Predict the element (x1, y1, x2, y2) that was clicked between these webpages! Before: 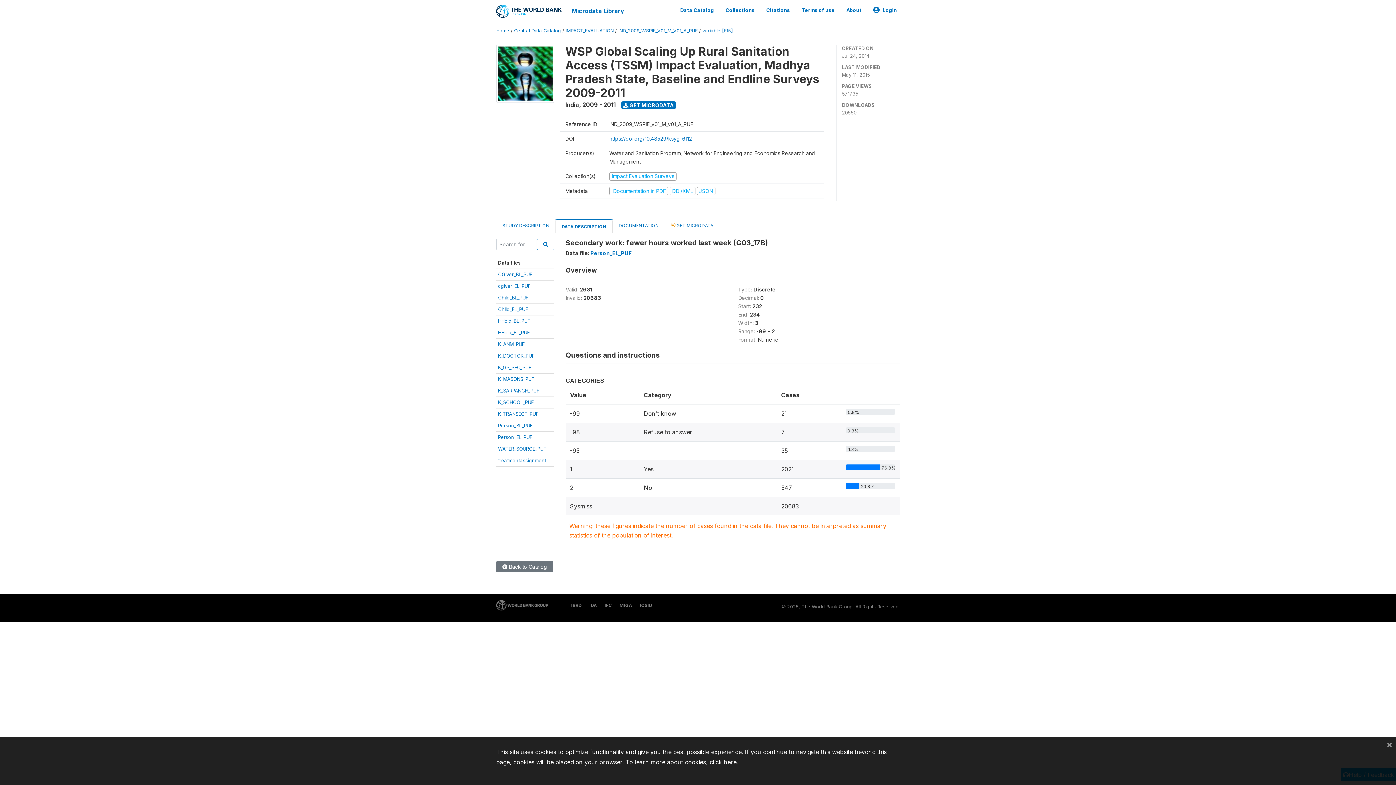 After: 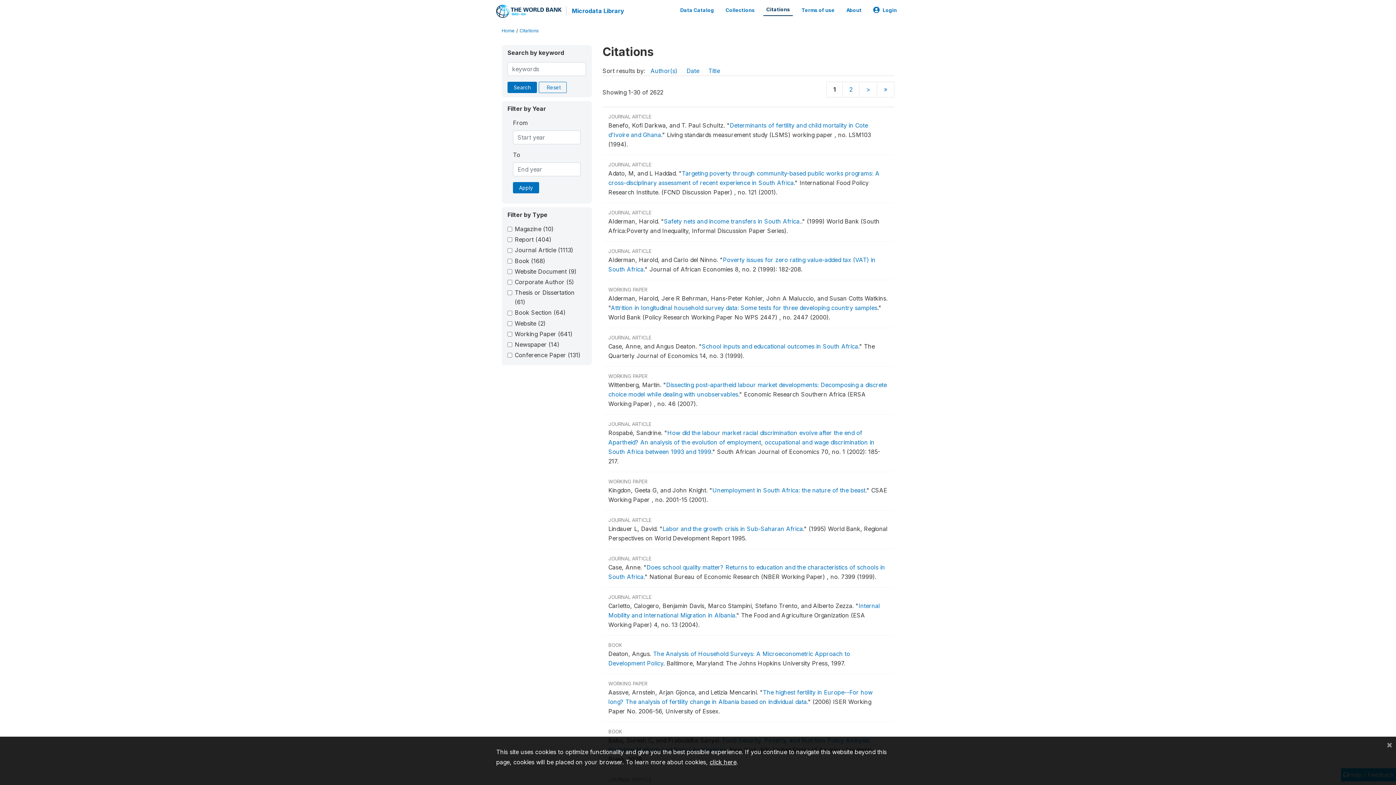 Action: bbox: (763, 3, 793, 16) label: Citations